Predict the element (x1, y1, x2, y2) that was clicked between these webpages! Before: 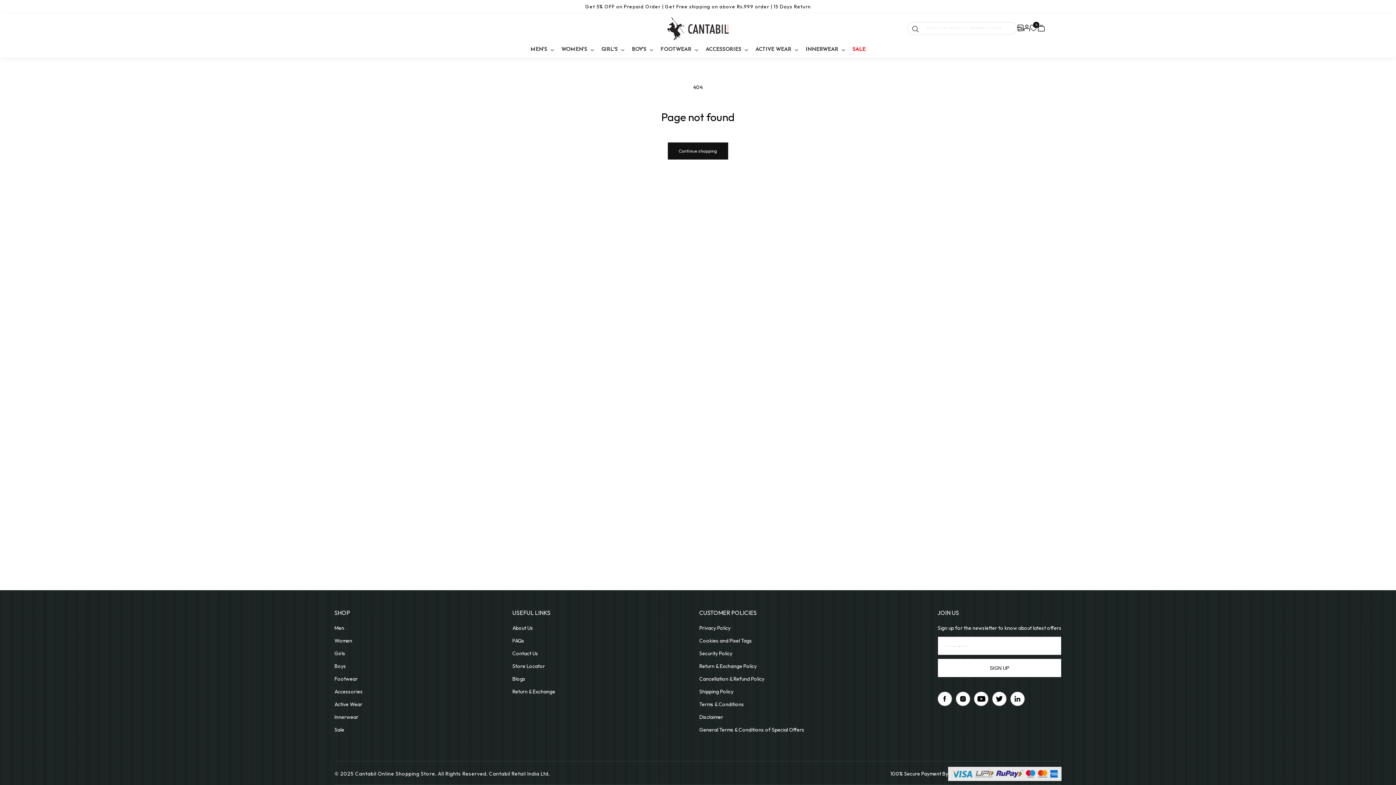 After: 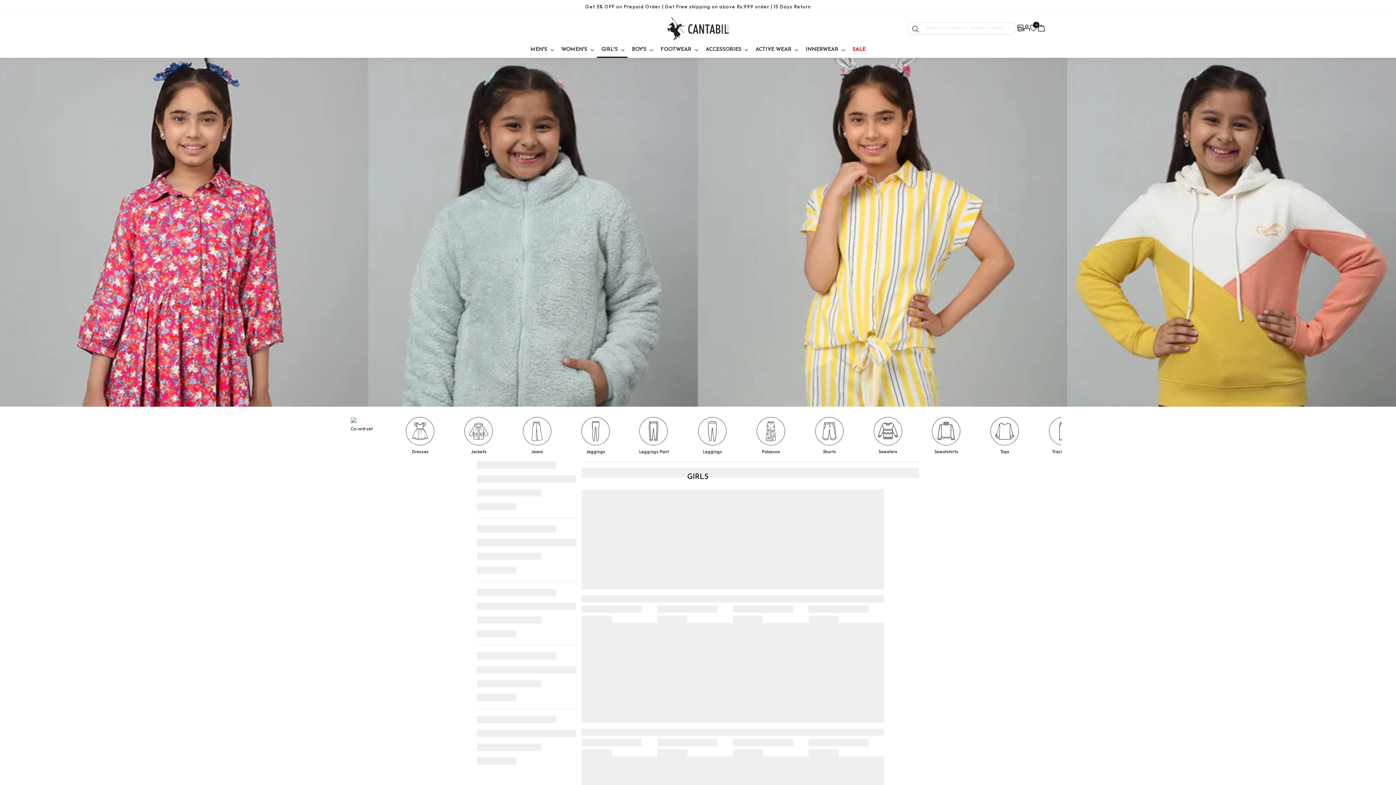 Action: label: GIRL'S bbox: (601, 47, 617, 52)